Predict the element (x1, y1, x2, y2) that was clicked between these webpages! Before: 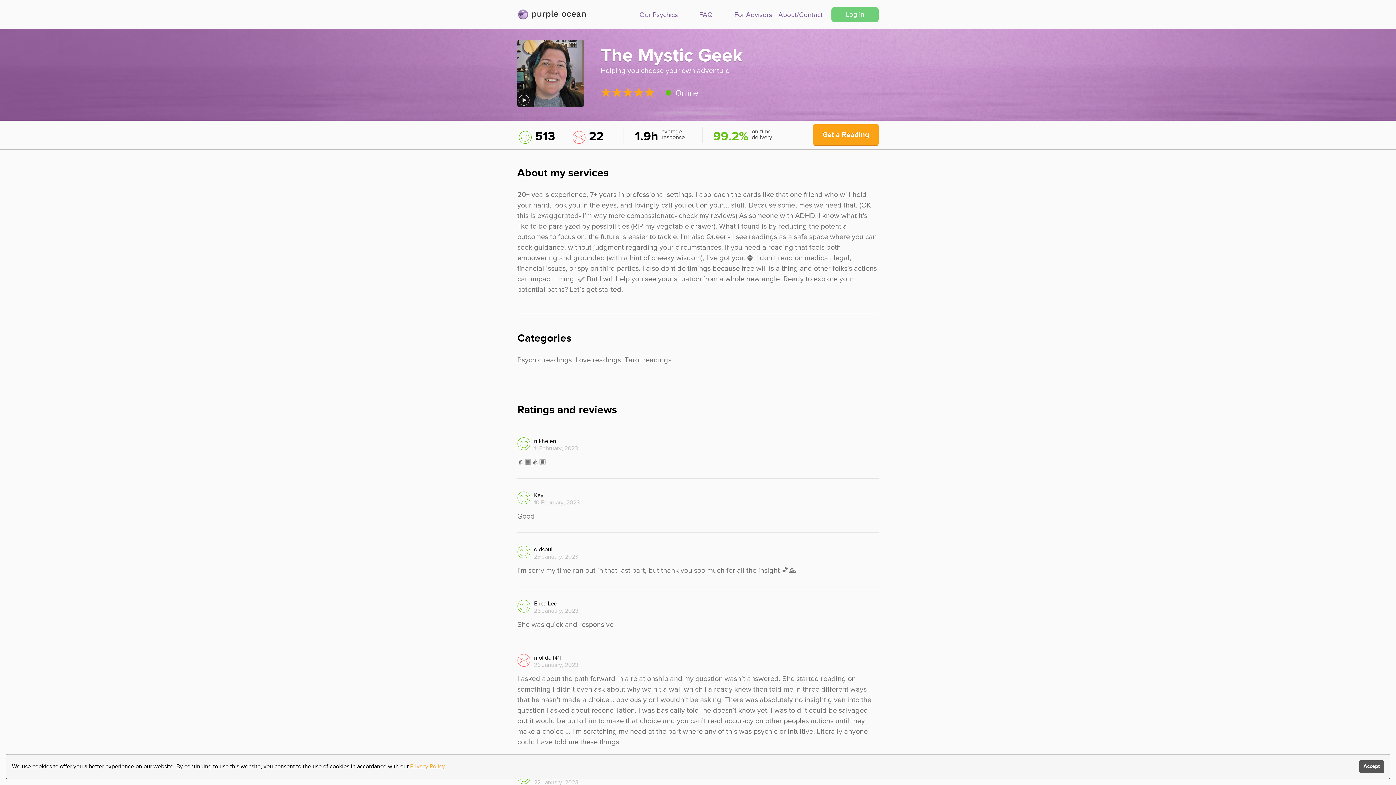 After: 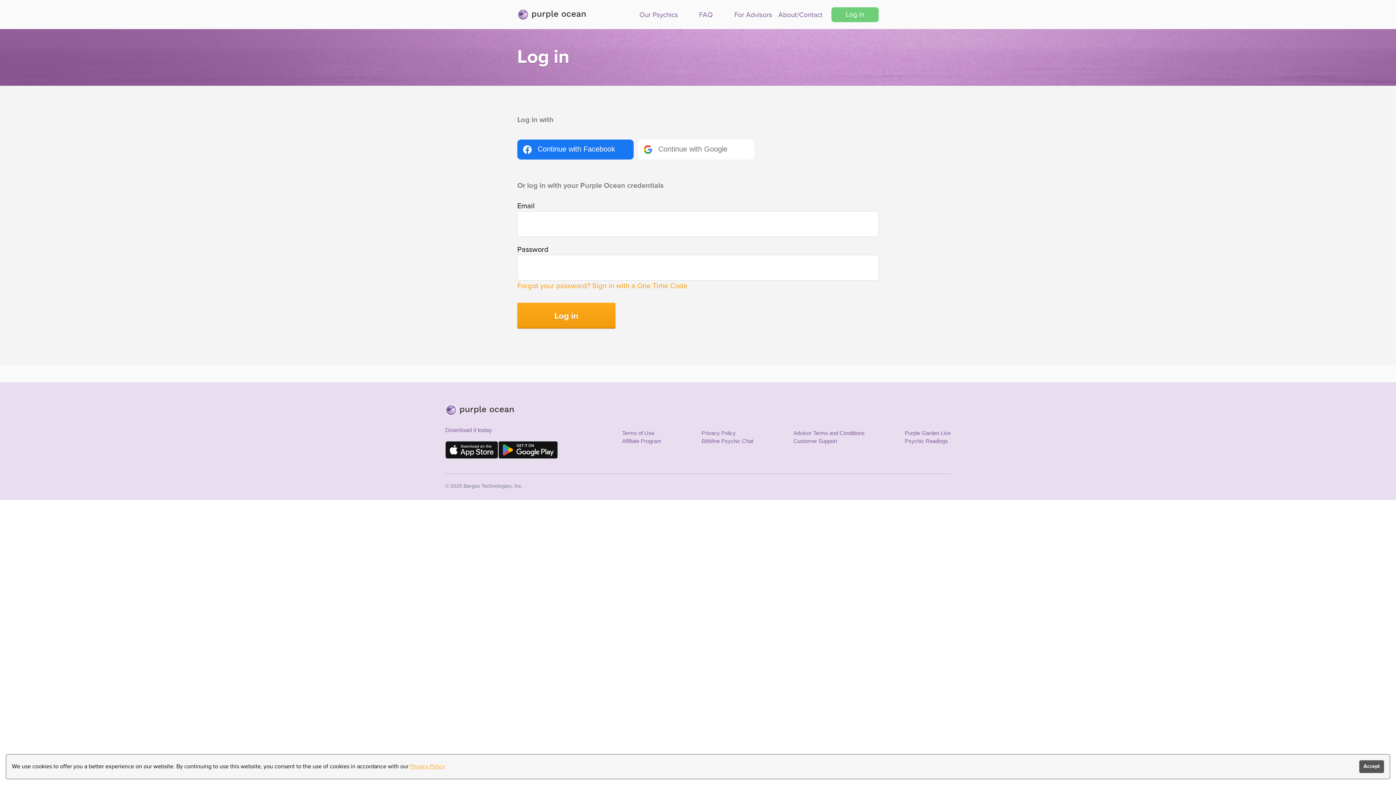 Action: bbox: (831, 7, 878, 22) label: Log in